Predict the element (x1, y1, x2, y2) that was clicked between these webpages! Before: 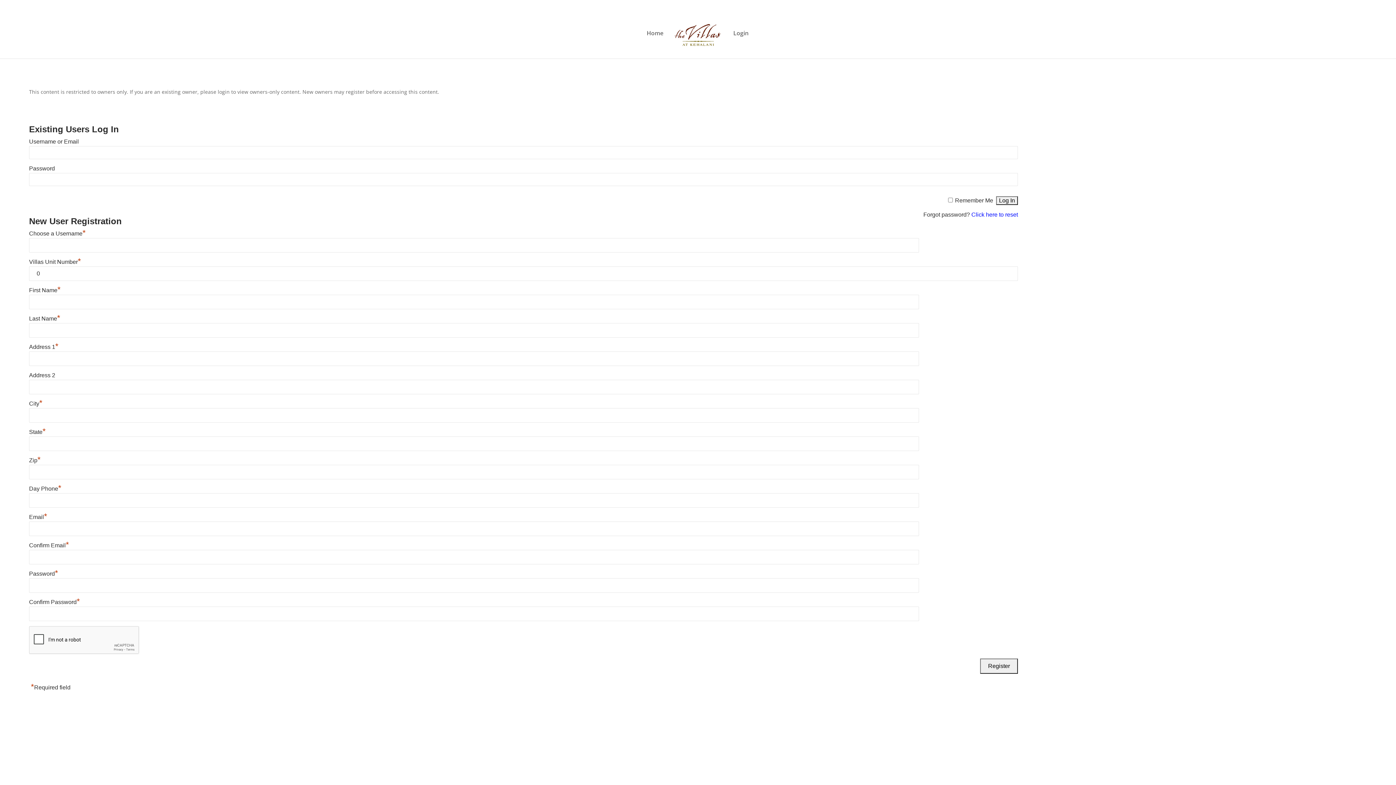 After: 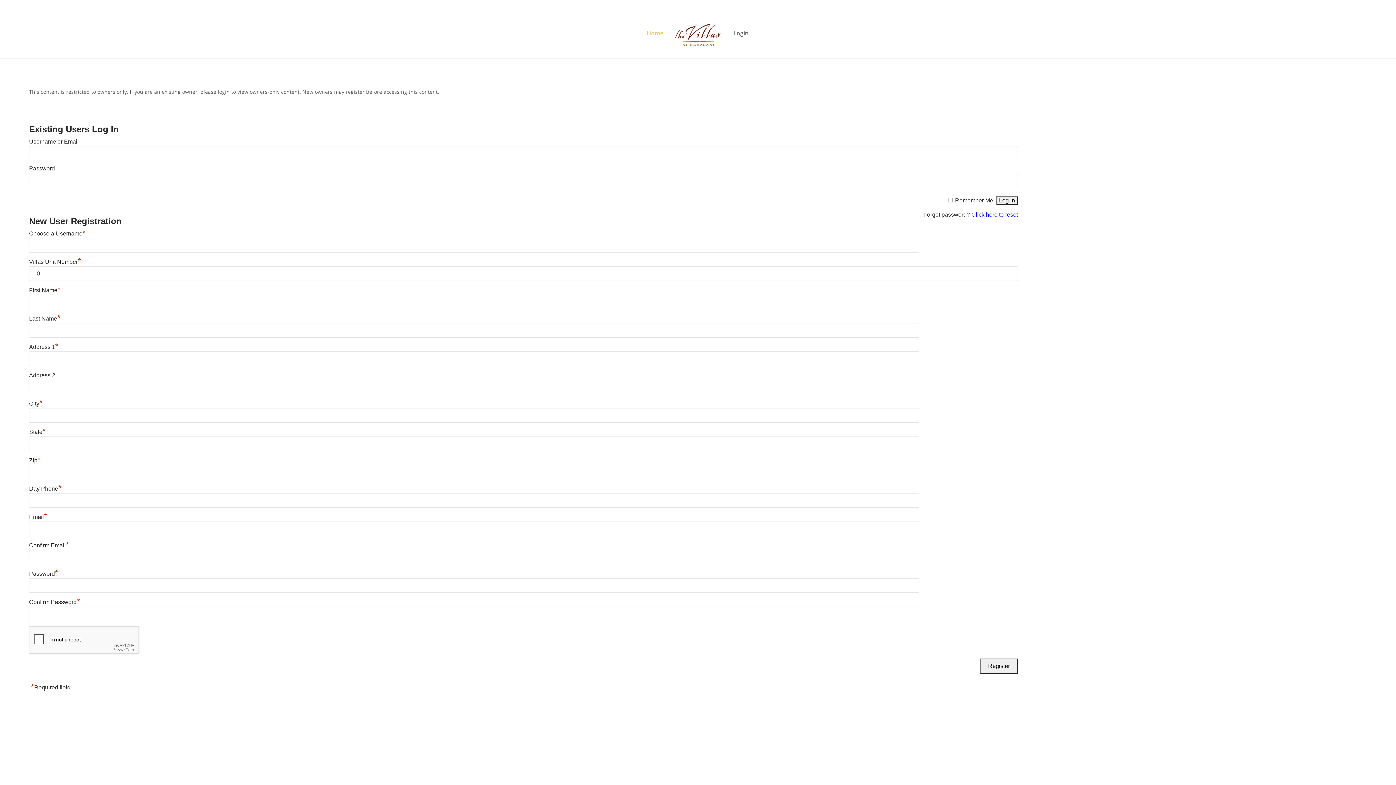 Action: label: Home bbox: (643, 30, 666, 58)